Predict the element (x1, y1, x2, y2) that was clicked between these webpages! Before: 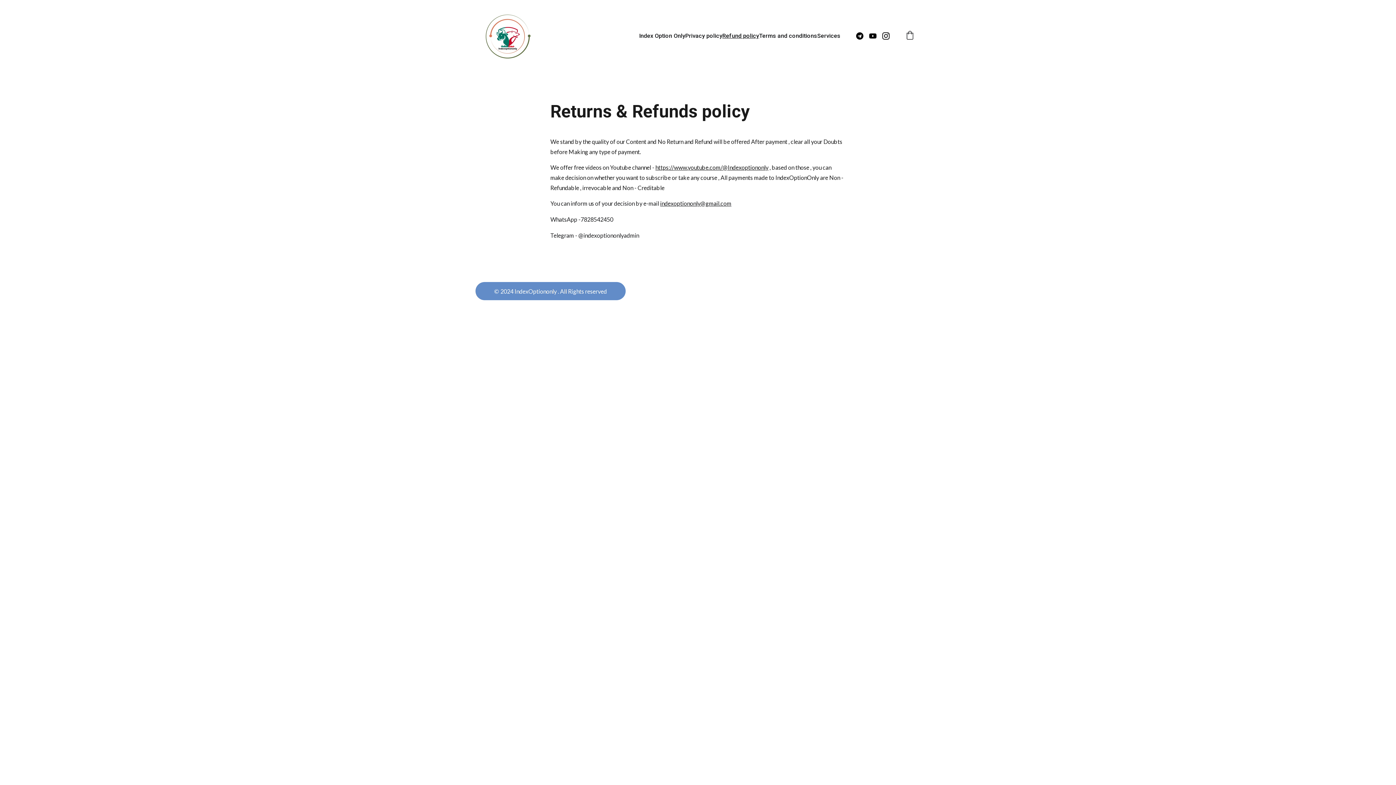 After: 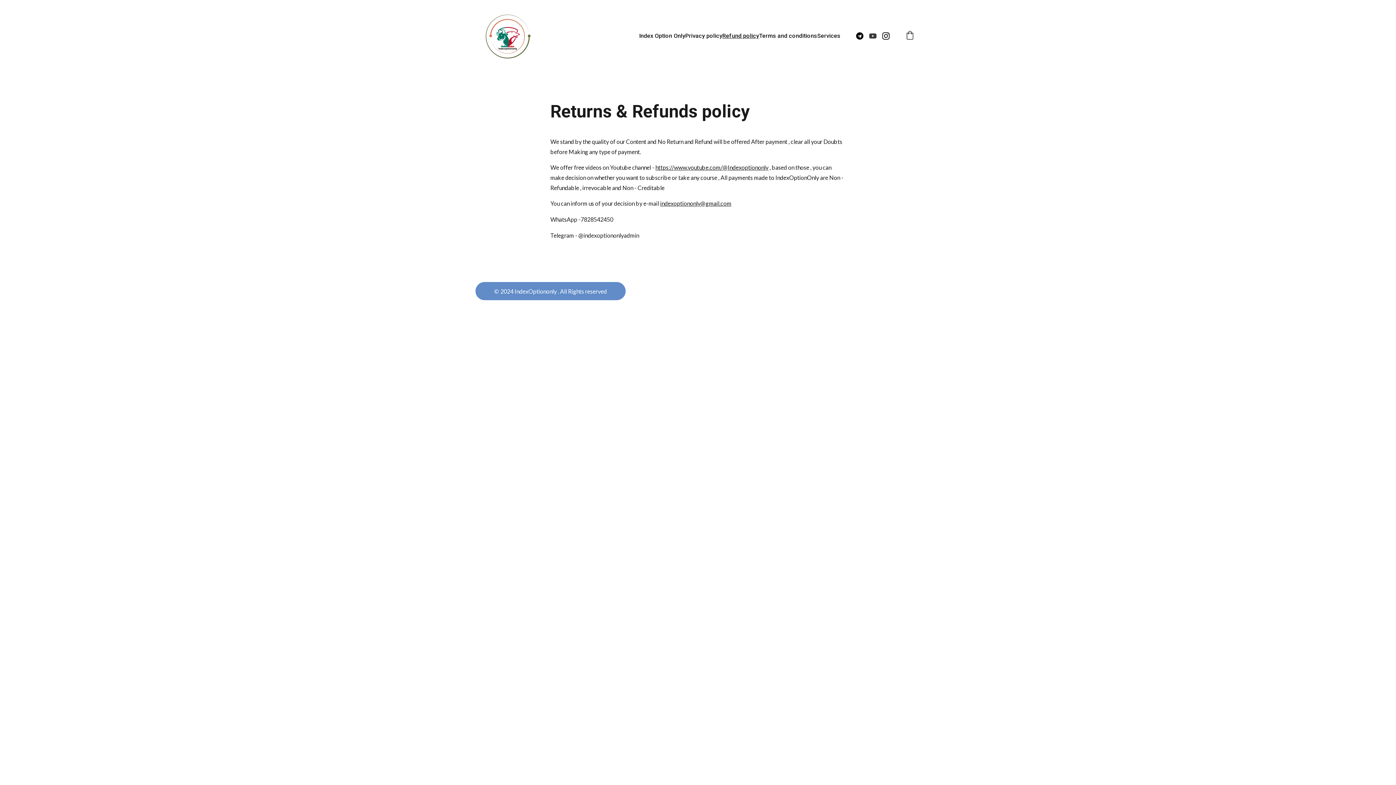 Action: bbox: (869, 32, 882, 39)